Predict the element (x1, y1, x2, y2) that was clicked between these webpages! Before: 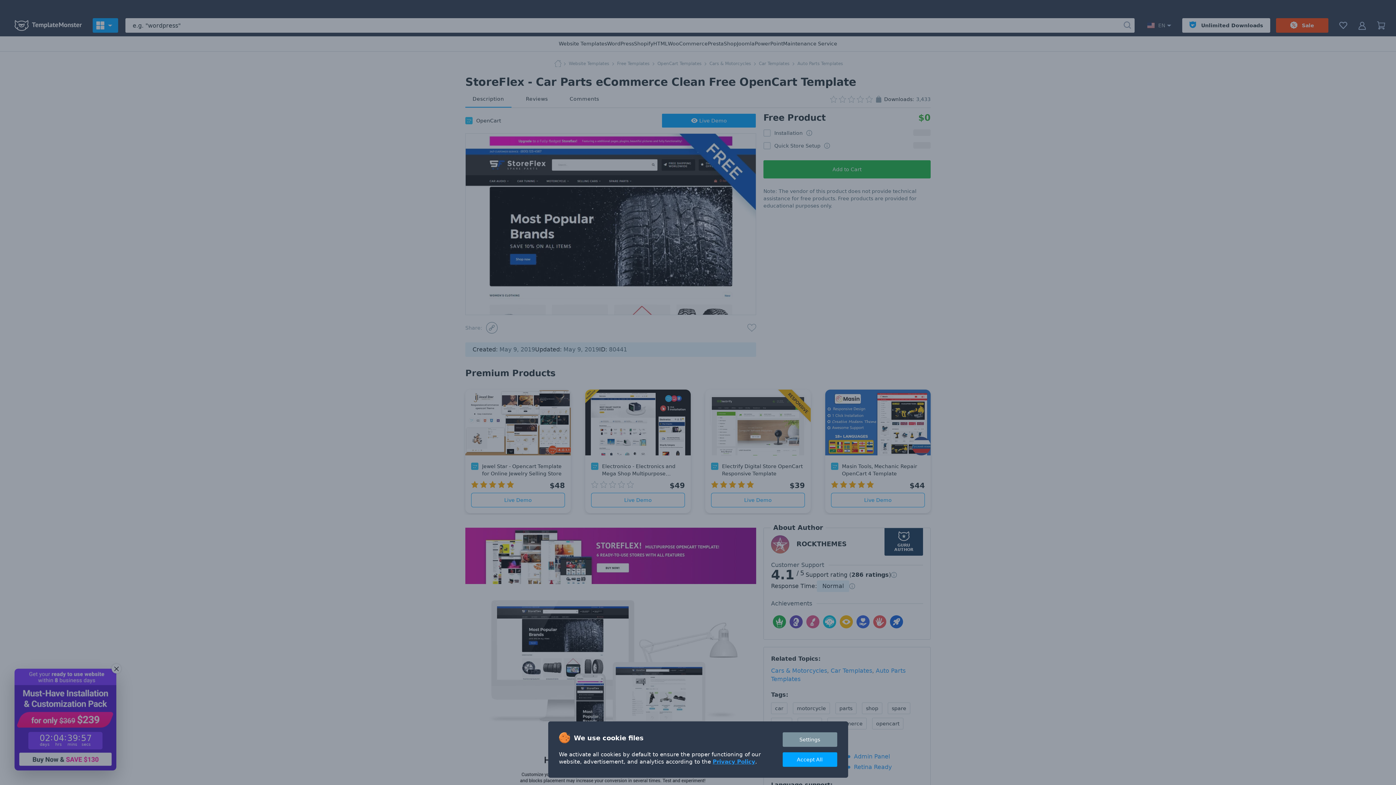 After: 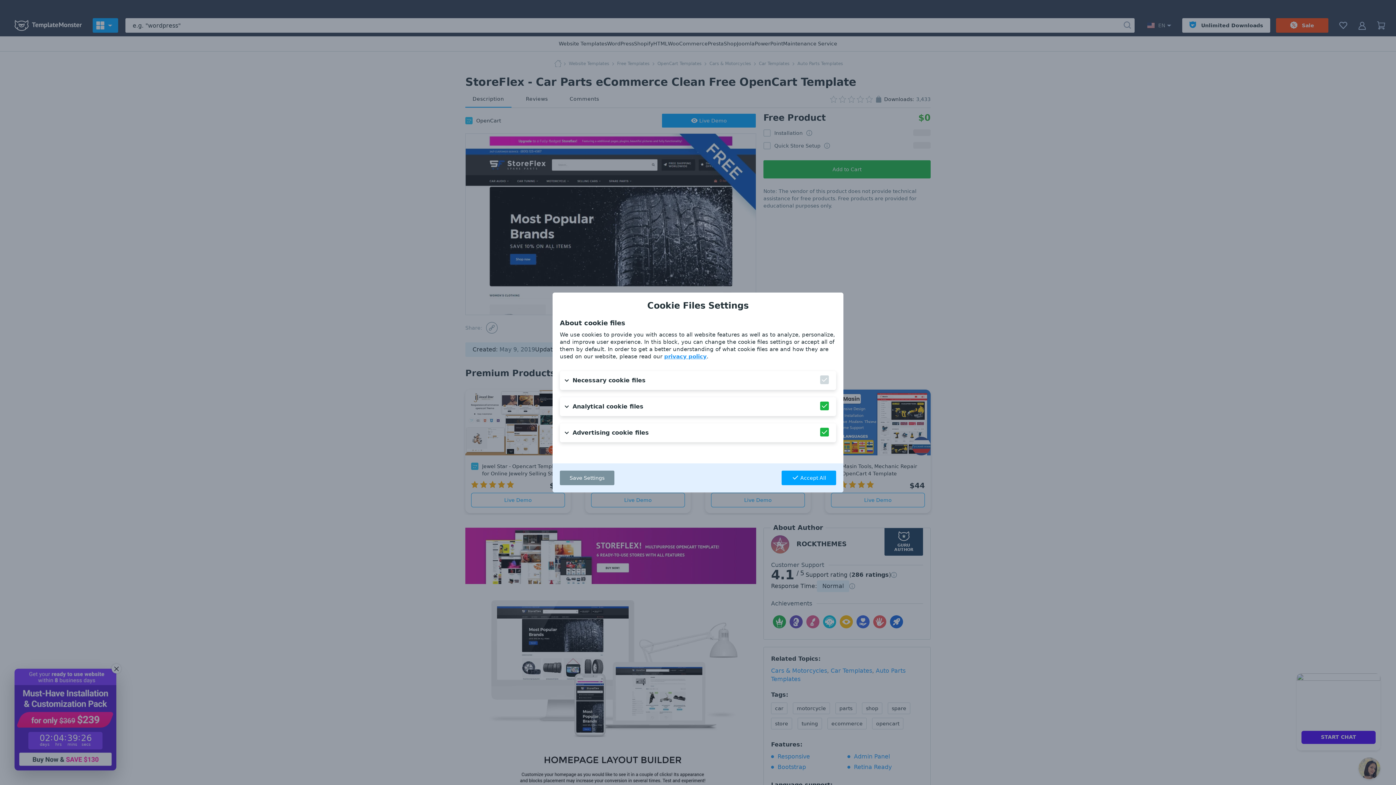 Action: label: Settings bbox: (782, 732, 837, 747)